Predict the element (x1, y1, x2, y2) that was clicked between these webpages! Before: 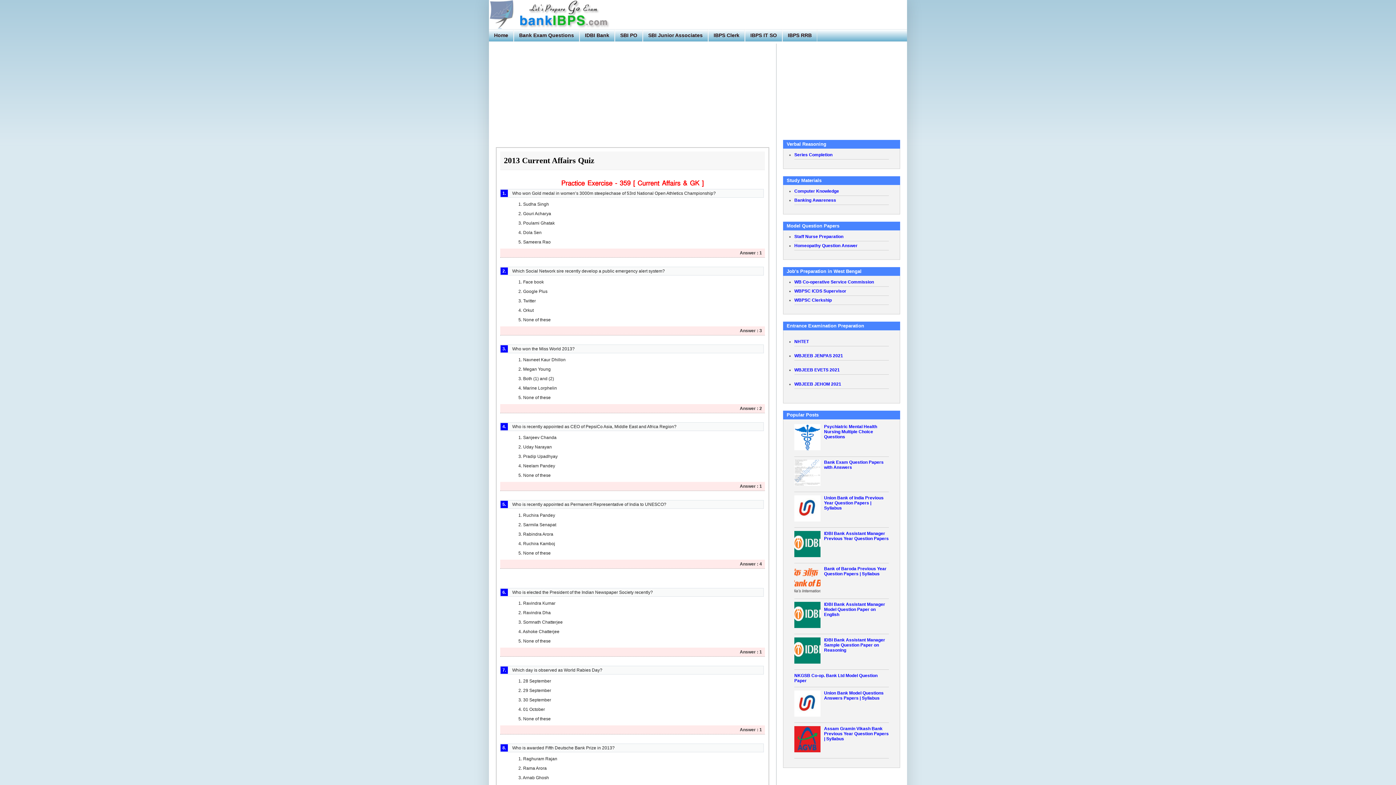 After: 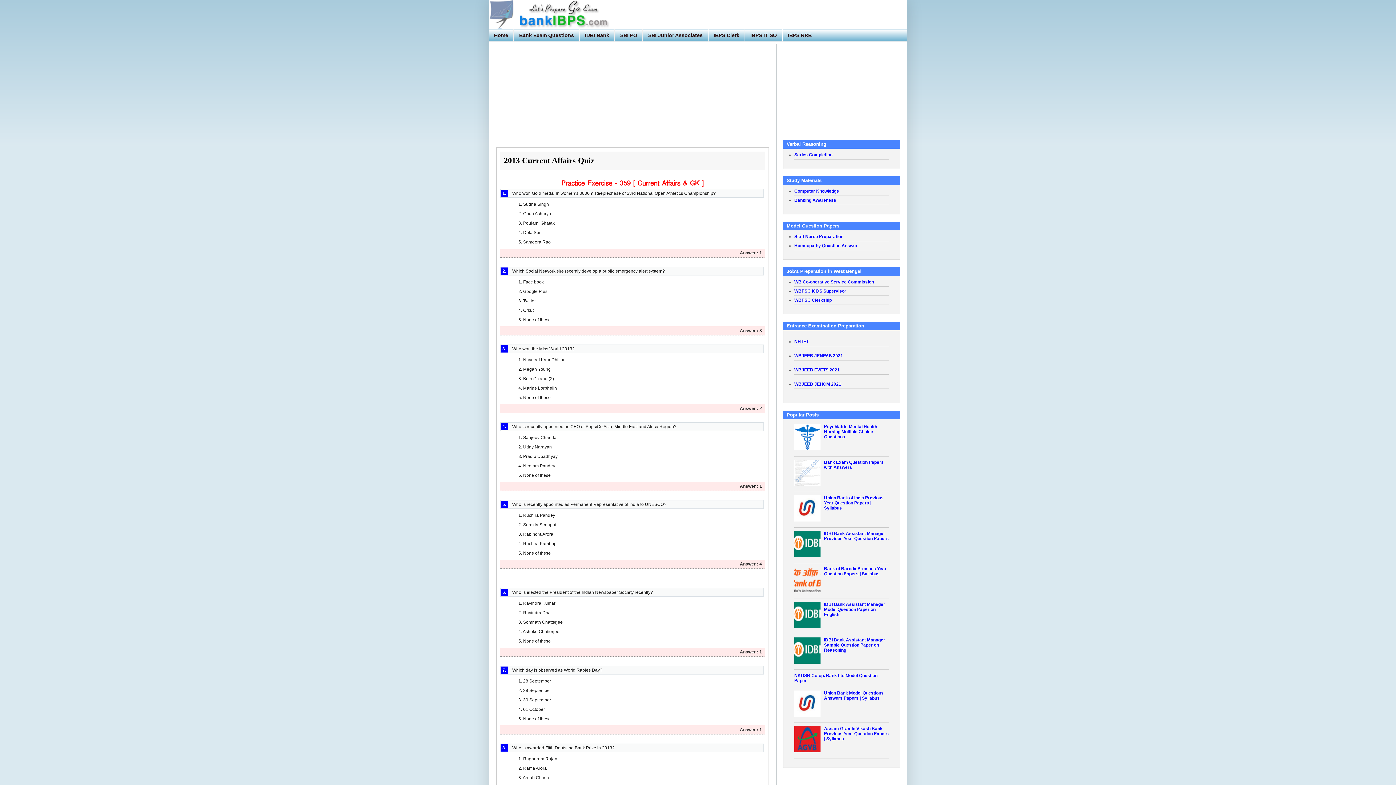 Action: bbox: (794, 446, 822, 451)